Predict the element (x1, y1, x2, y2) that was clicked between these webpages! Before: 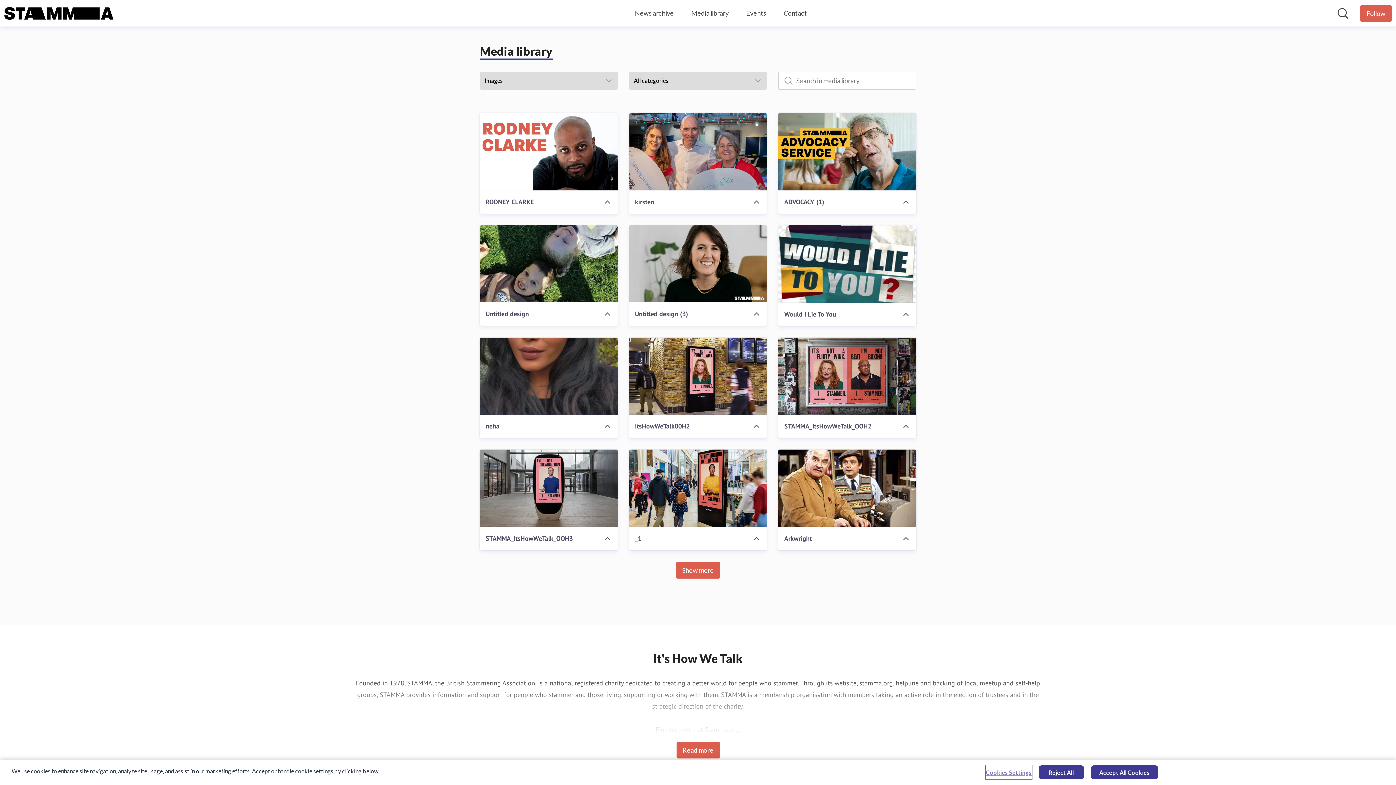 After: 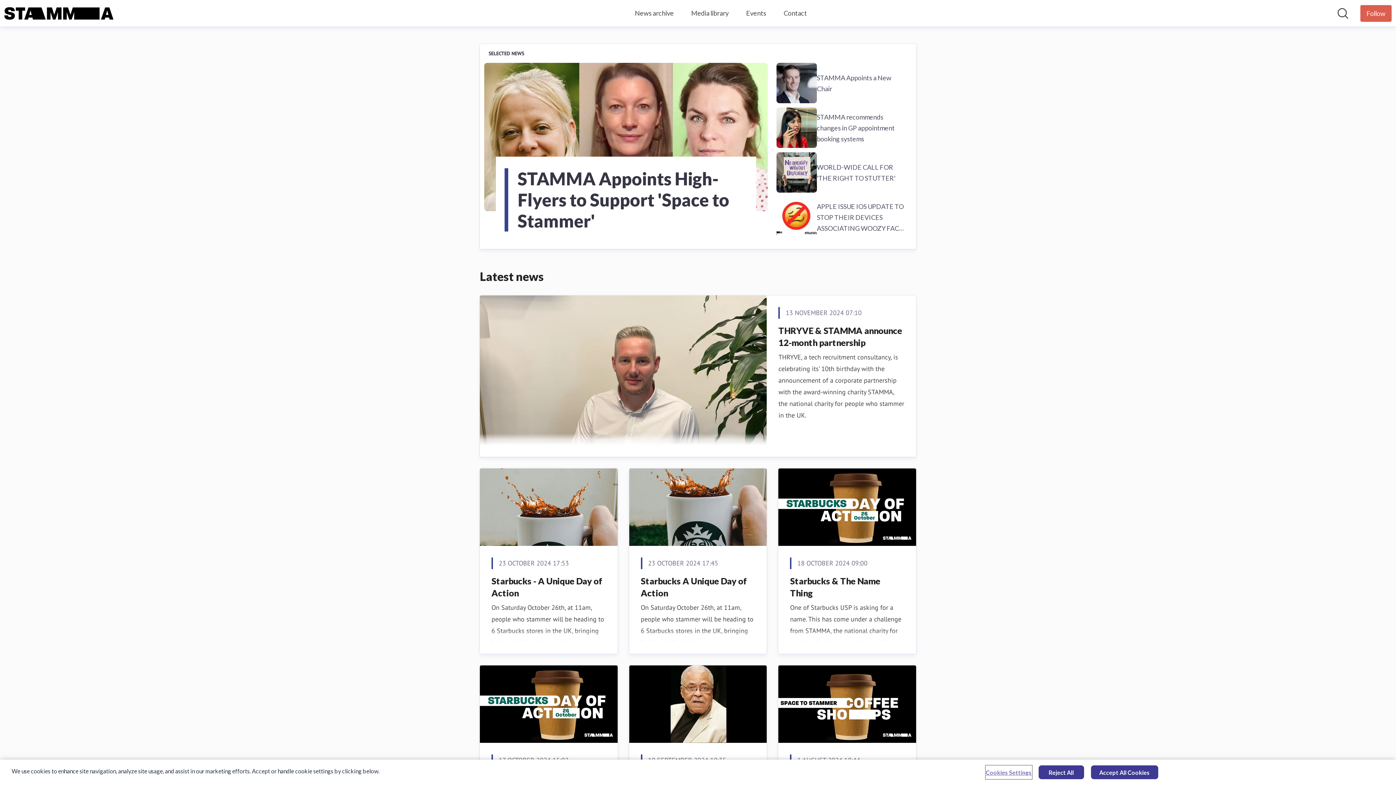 Action: label: Home: STAMMA Pressroom bbox: (4, 7, 113, 19)